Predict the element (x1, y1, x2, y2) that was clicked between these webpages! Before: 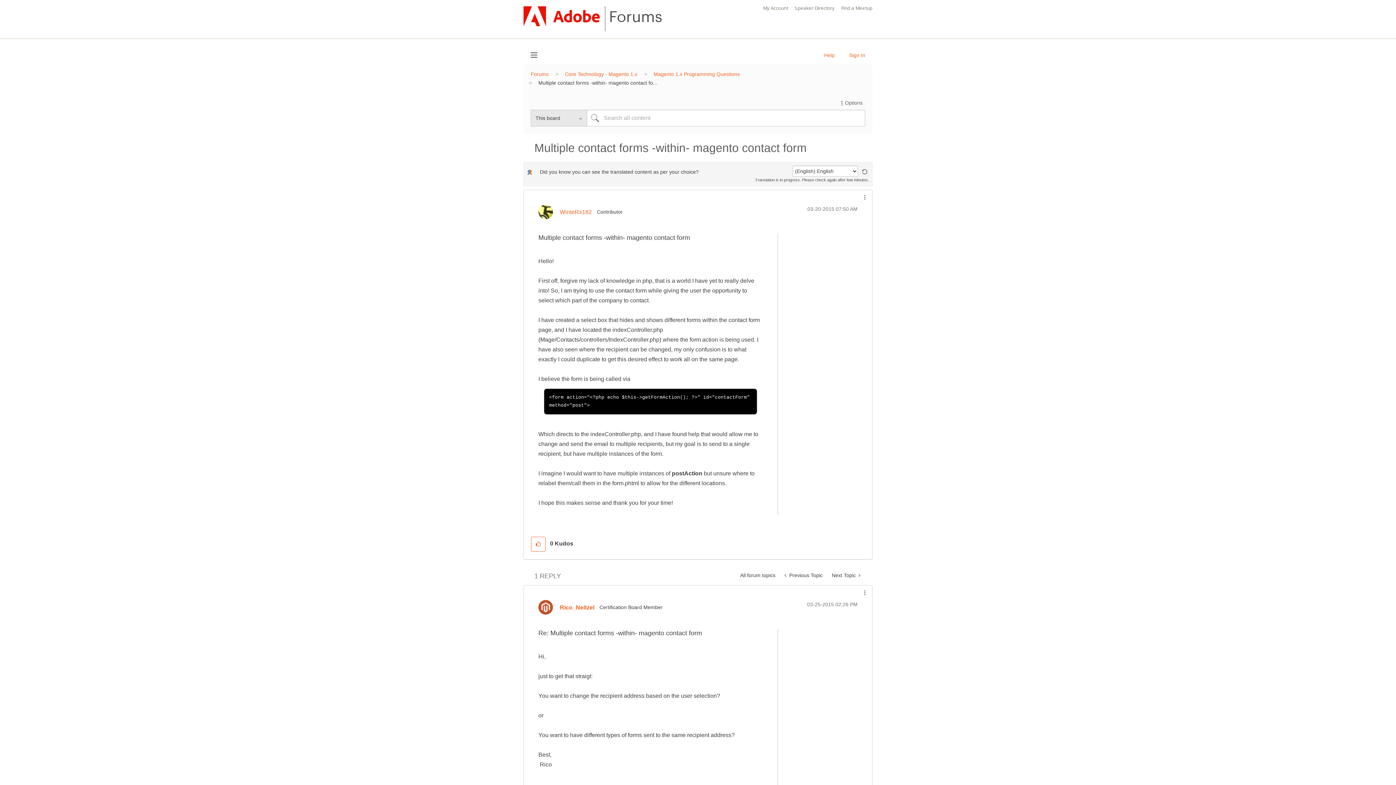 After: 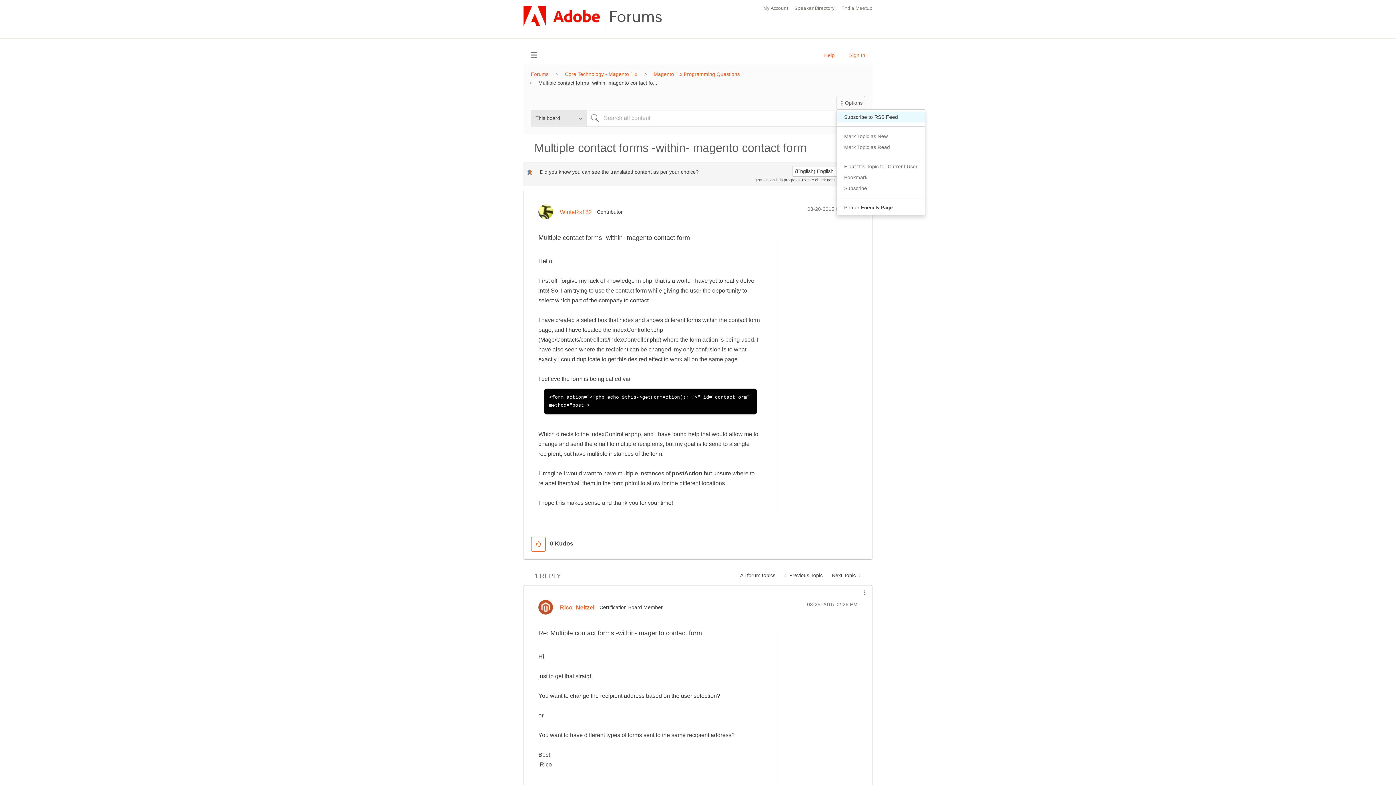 Action: label: Options bbox: (836, 96, 865, 109)